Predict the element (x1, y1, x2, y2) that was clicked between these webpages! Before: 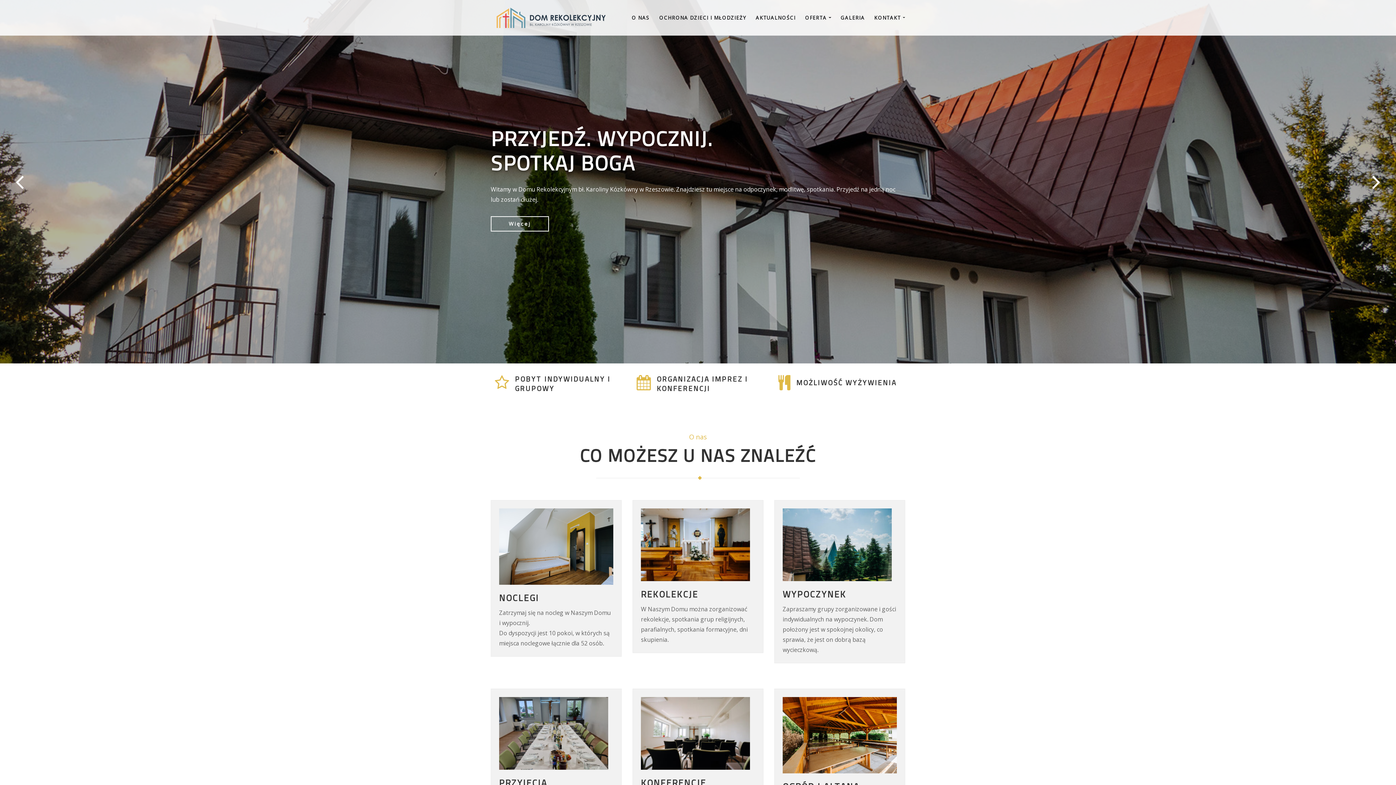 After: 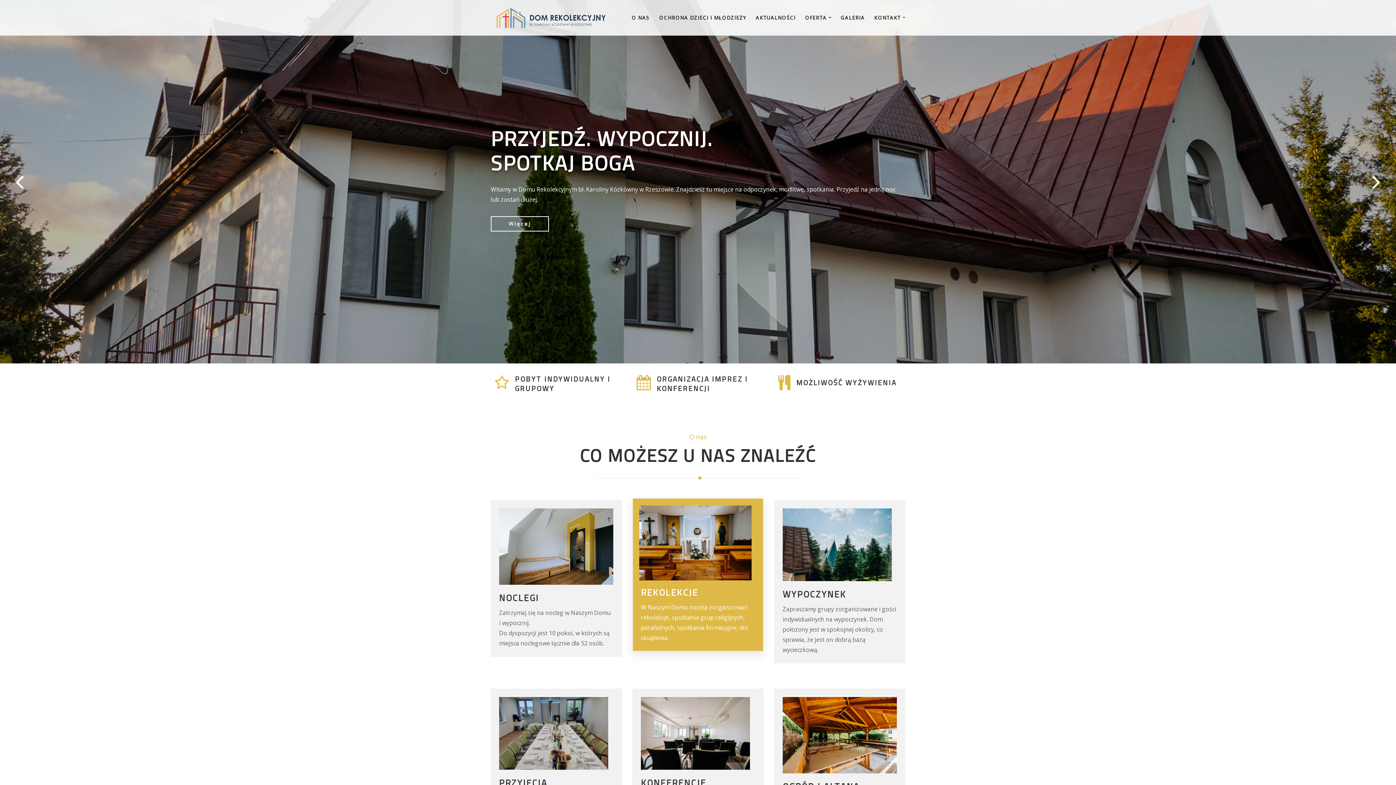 Action: bbox: (641, 588, 698, 601) label: REKOLEKCJE